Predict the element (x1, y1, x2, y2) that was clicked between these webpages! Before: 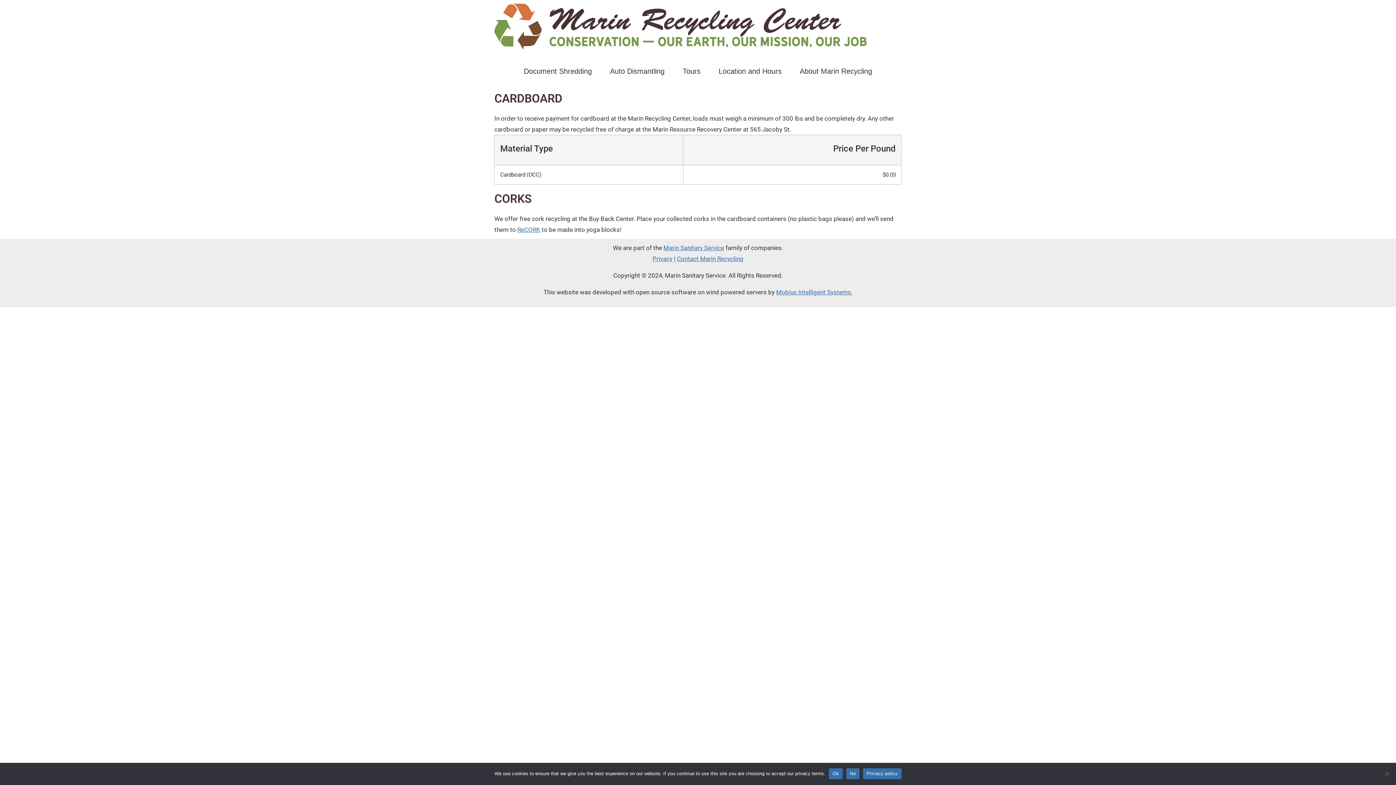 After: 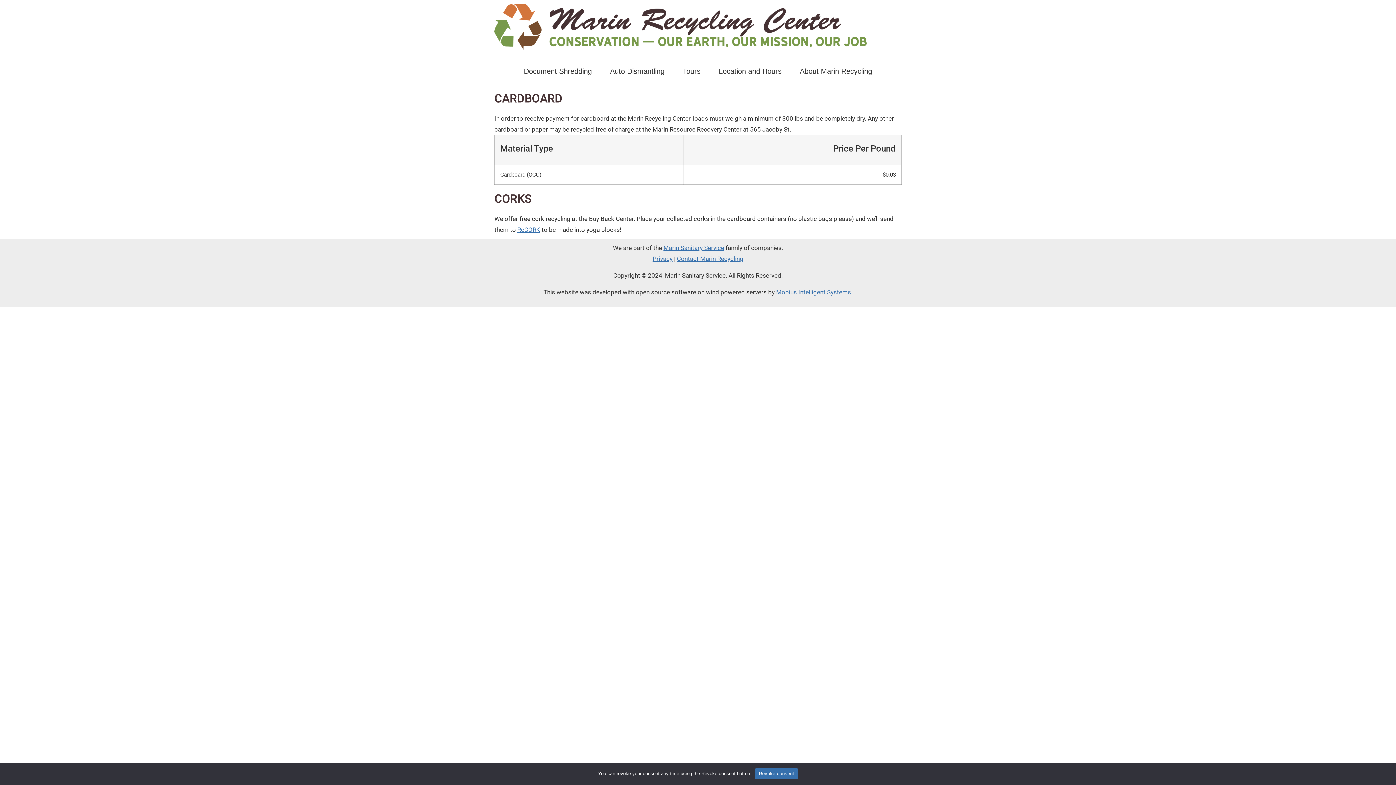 Action: bbox: (675, 62, 708, 79) label: Tours